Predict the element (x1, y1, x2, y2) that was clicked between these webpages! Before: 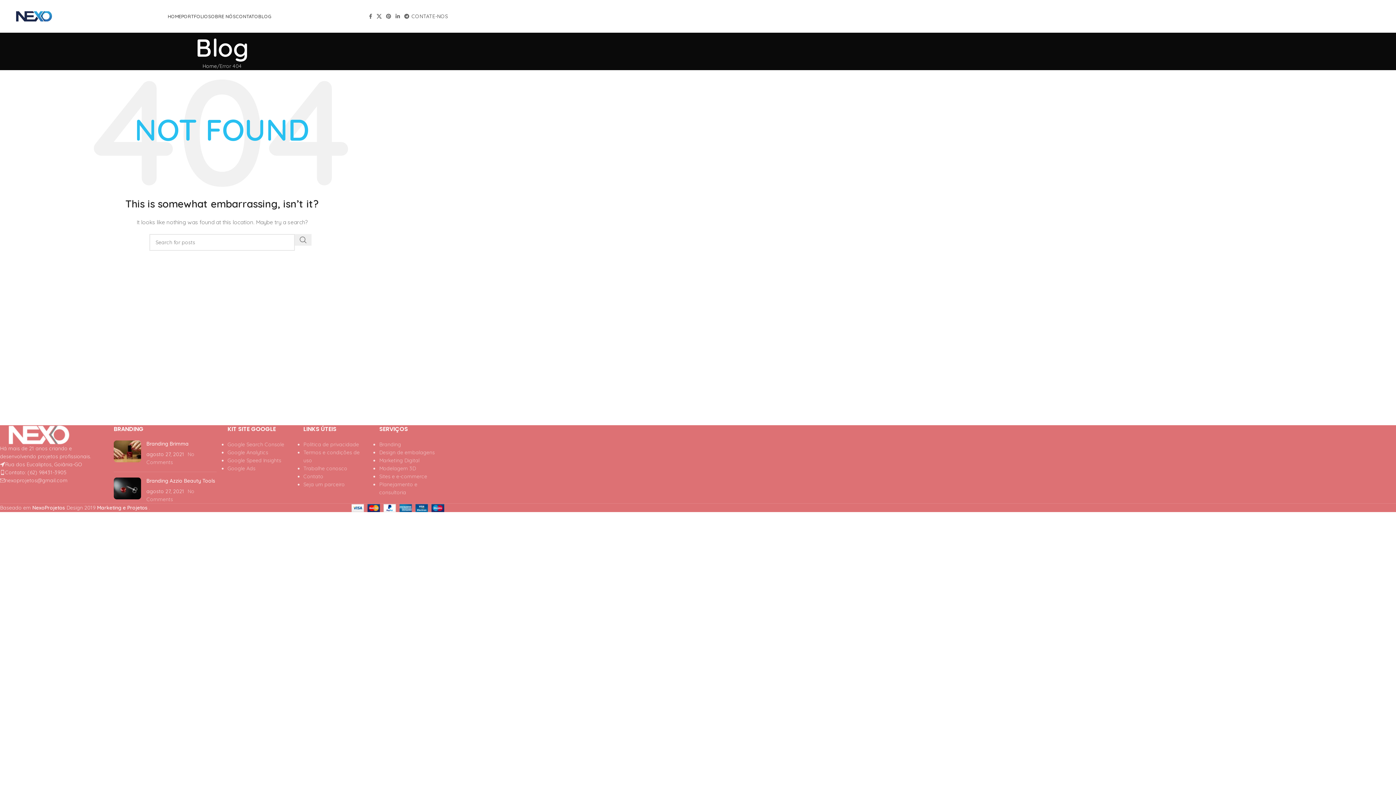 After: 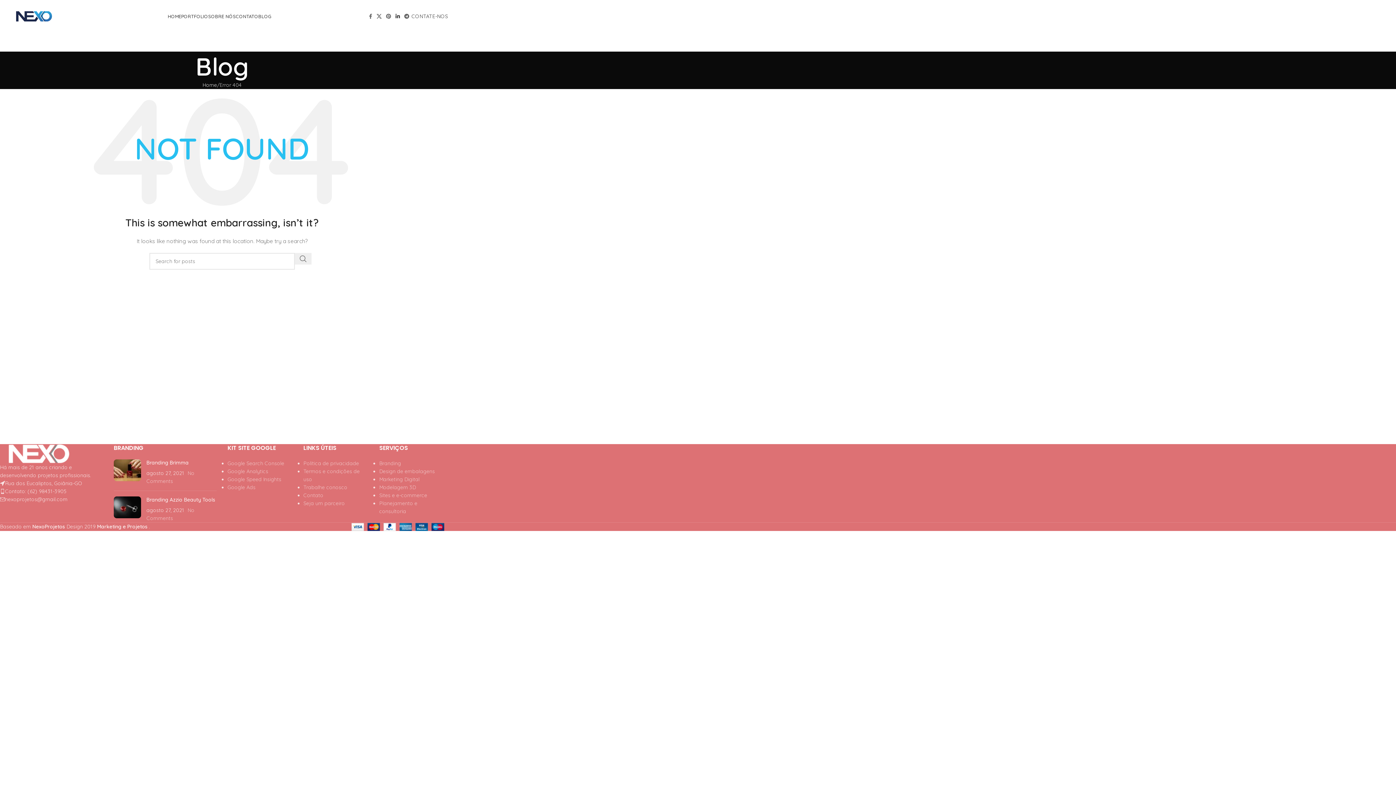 Action: bbox: (393, 11, 402, 21) label: Linkedin social link